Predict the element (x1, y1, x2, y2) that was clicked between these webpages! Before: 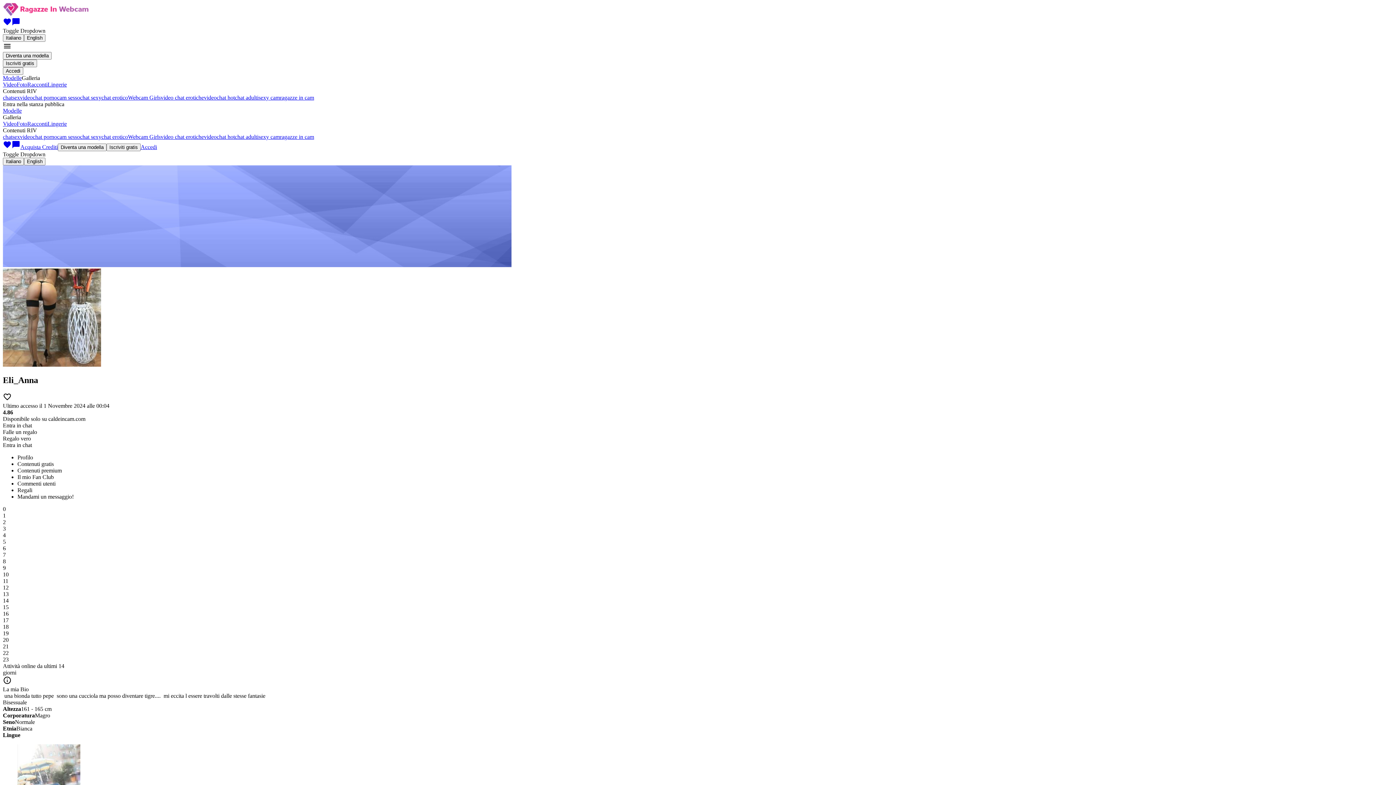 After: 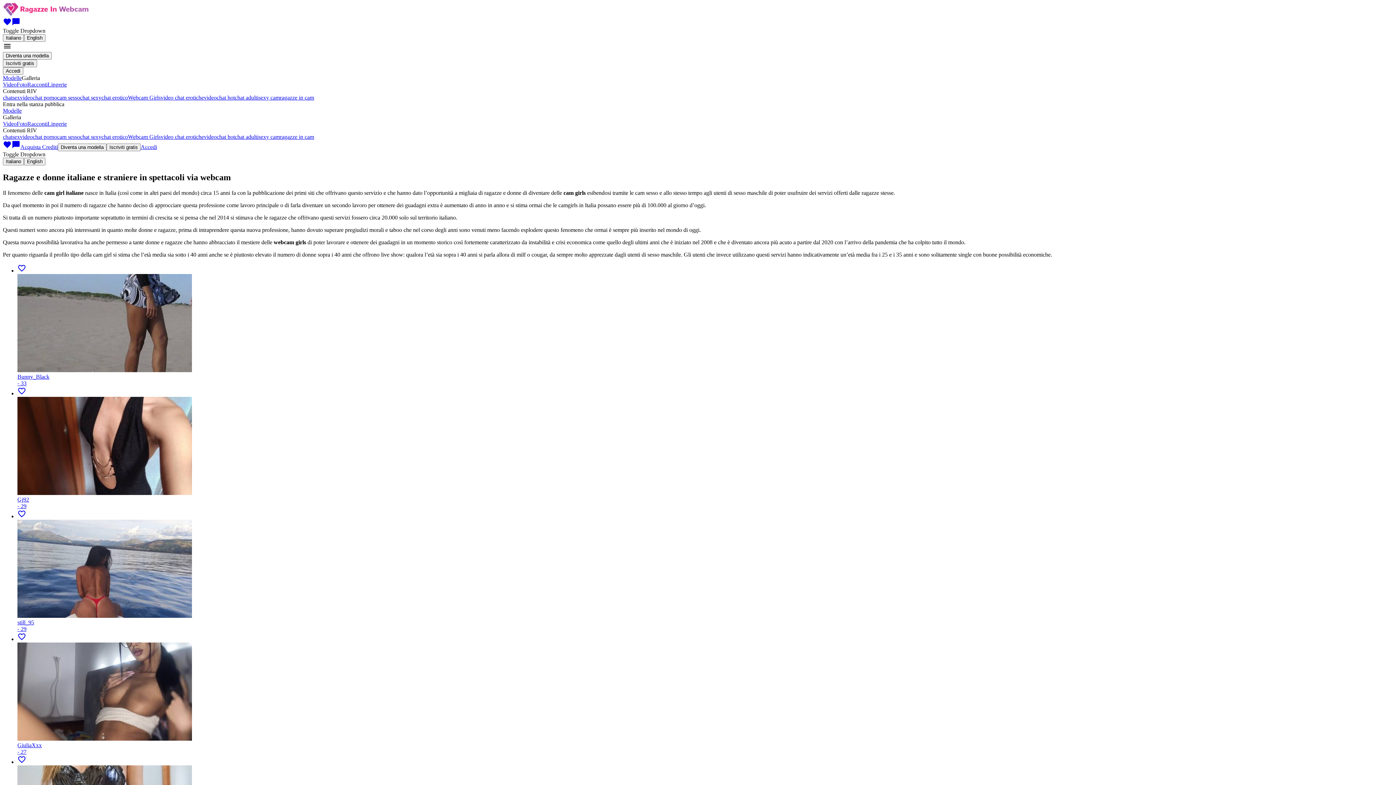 Action: label: Webcam Girls bbox: (128, 94, 160, 100)